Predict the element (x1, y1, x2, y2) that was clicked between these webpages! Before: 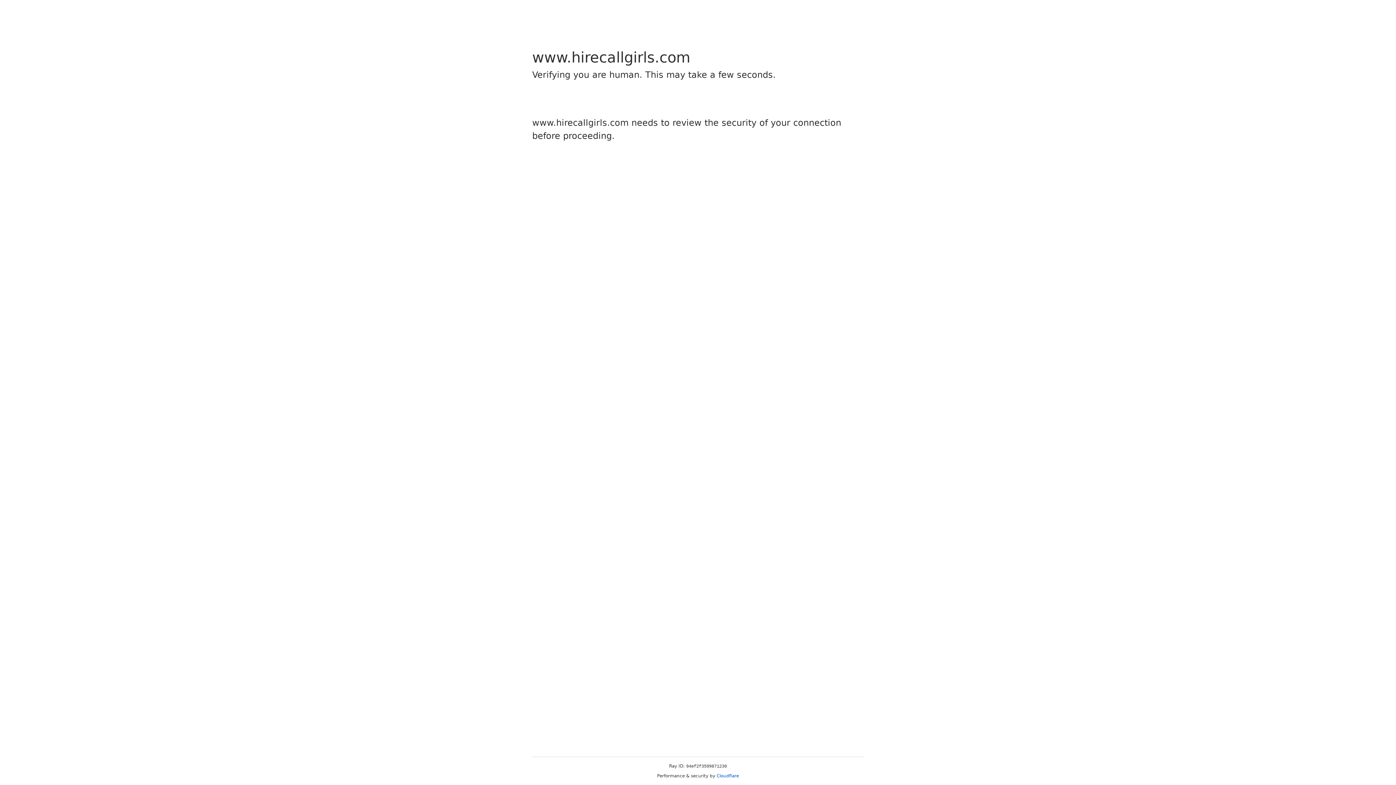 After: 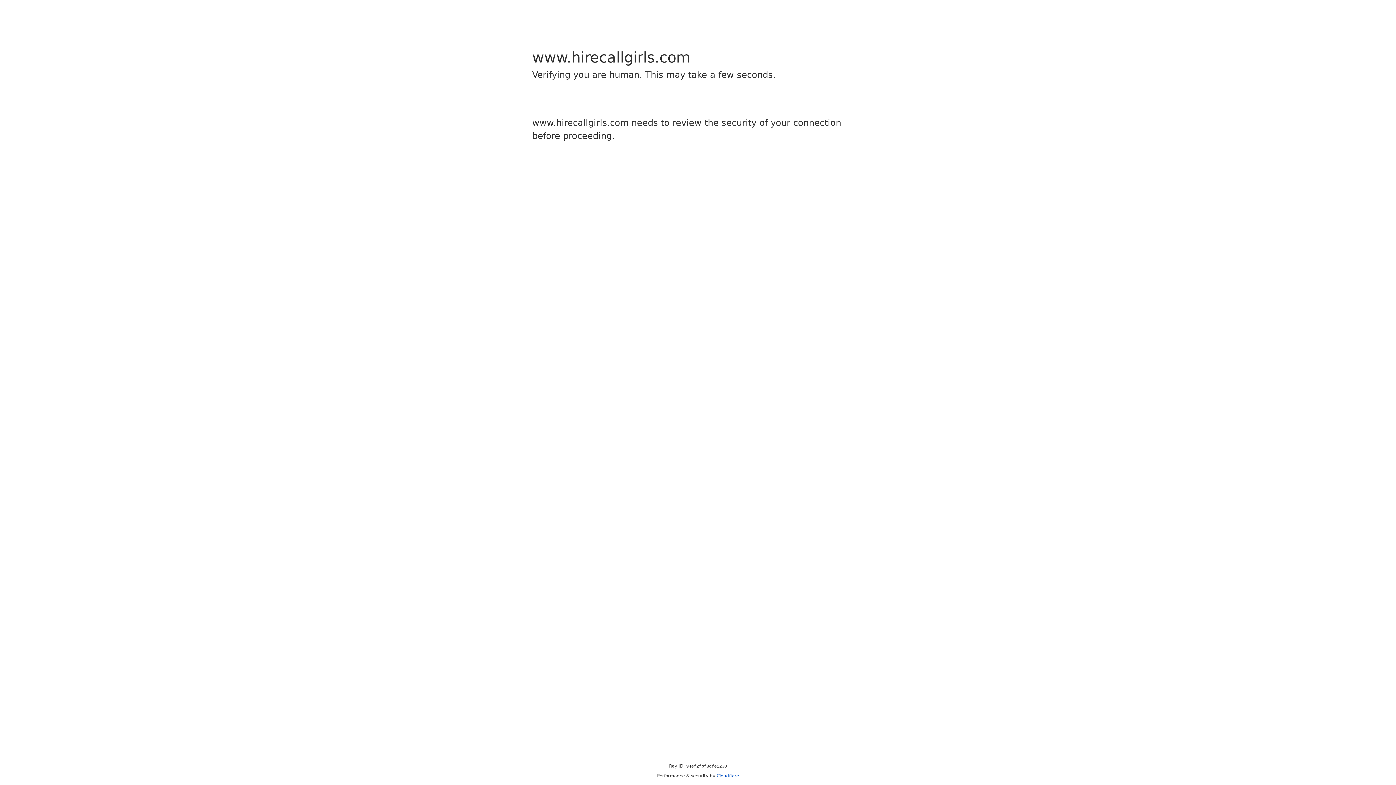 Action: label: Cloudflare bbox: (716, 773, 739, 778)